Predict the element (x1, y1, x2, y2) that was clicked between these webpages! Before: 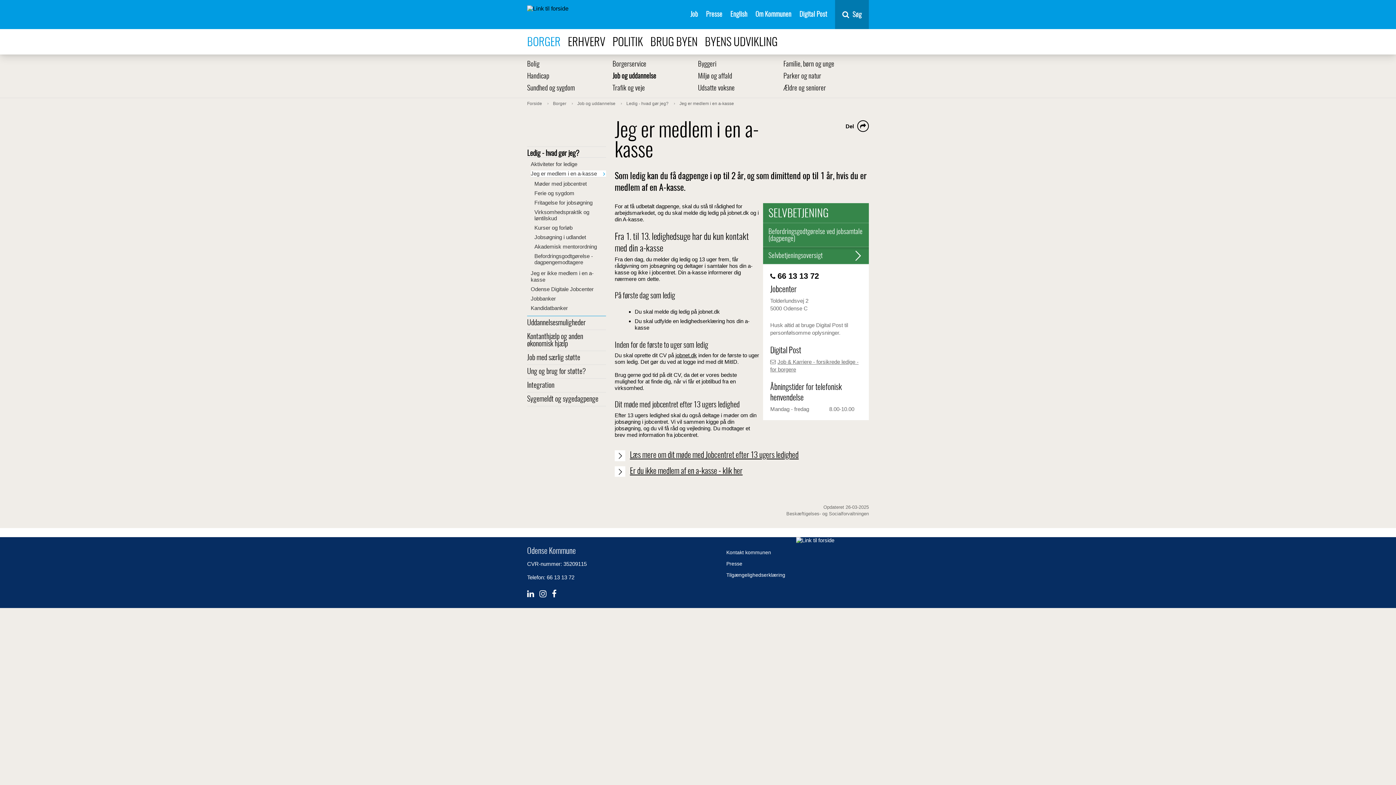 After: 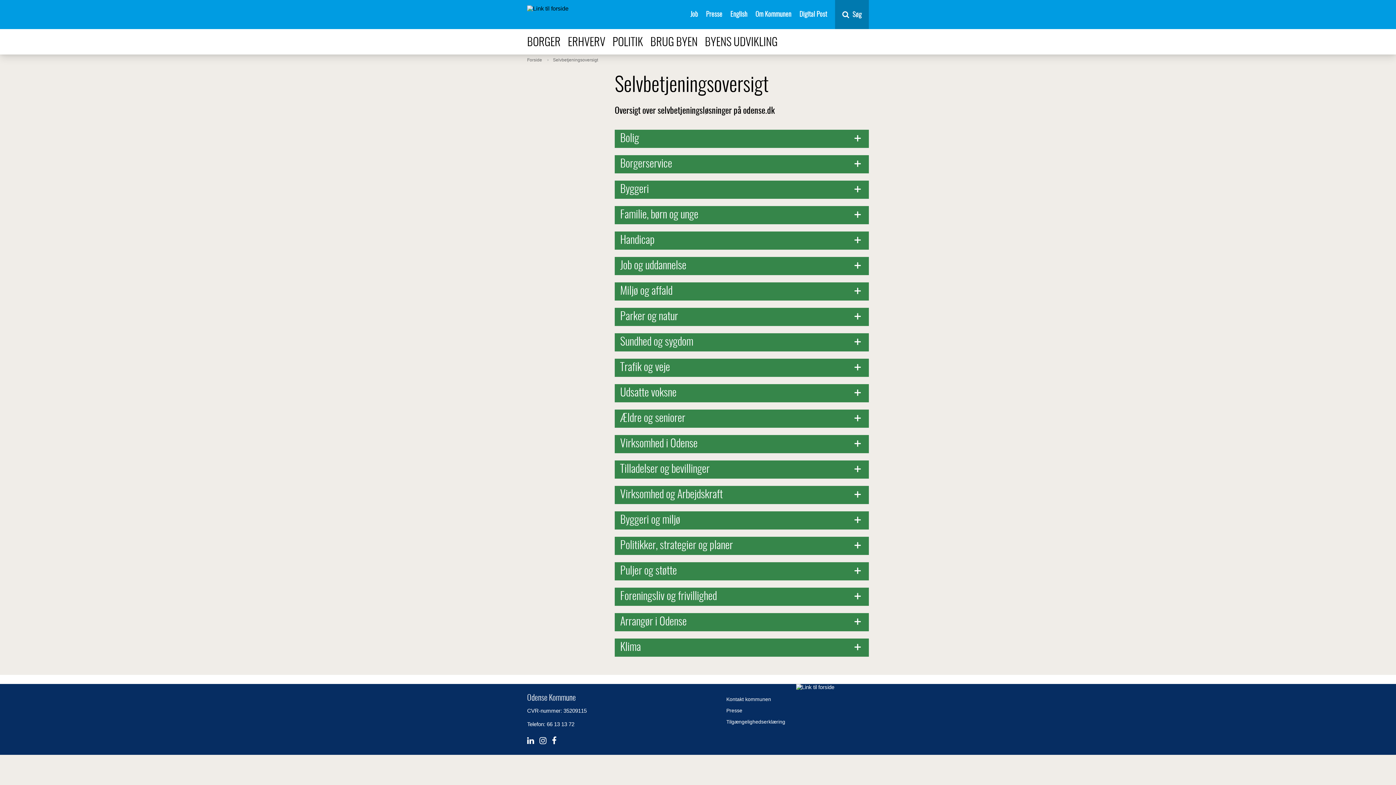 Action: bbox: (768, 206, 869, 221) label: SELVBETJENING